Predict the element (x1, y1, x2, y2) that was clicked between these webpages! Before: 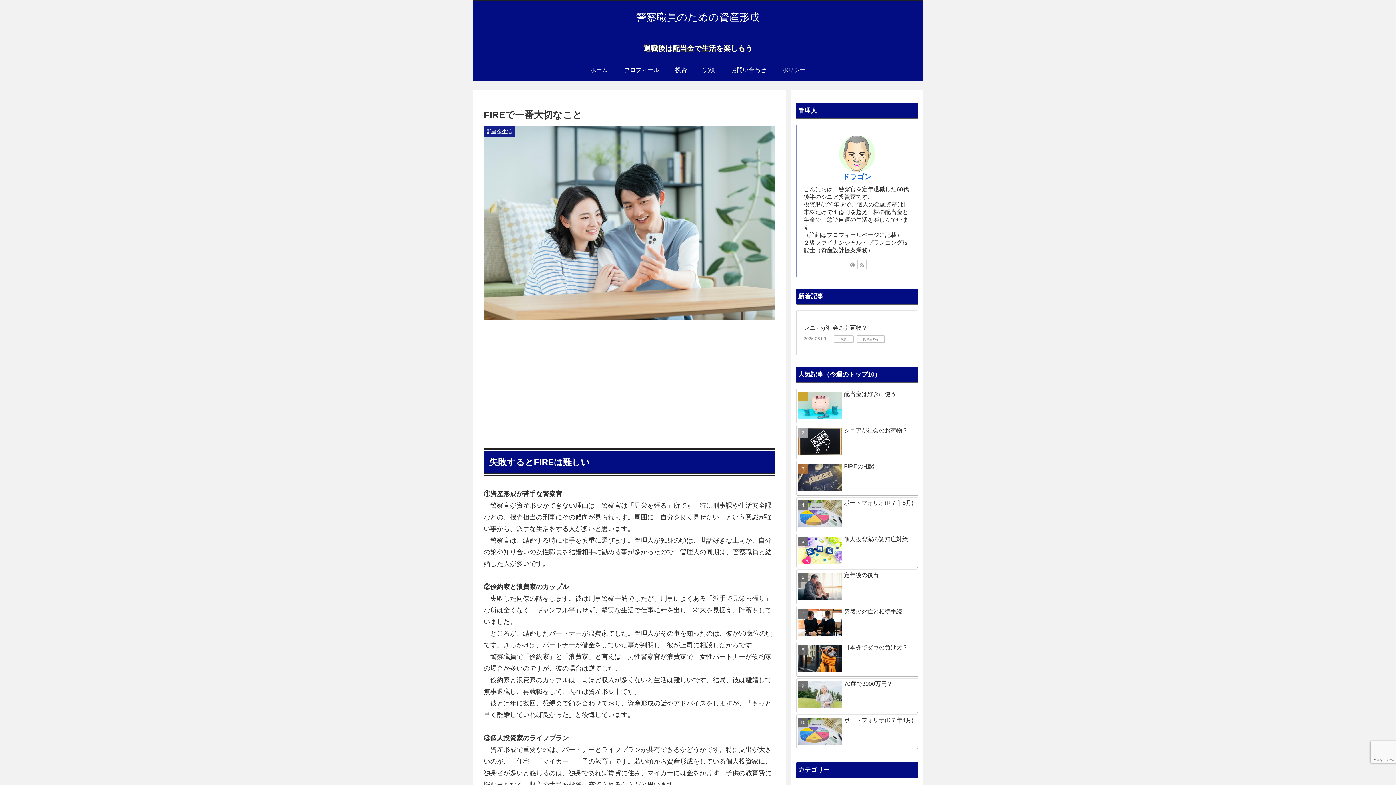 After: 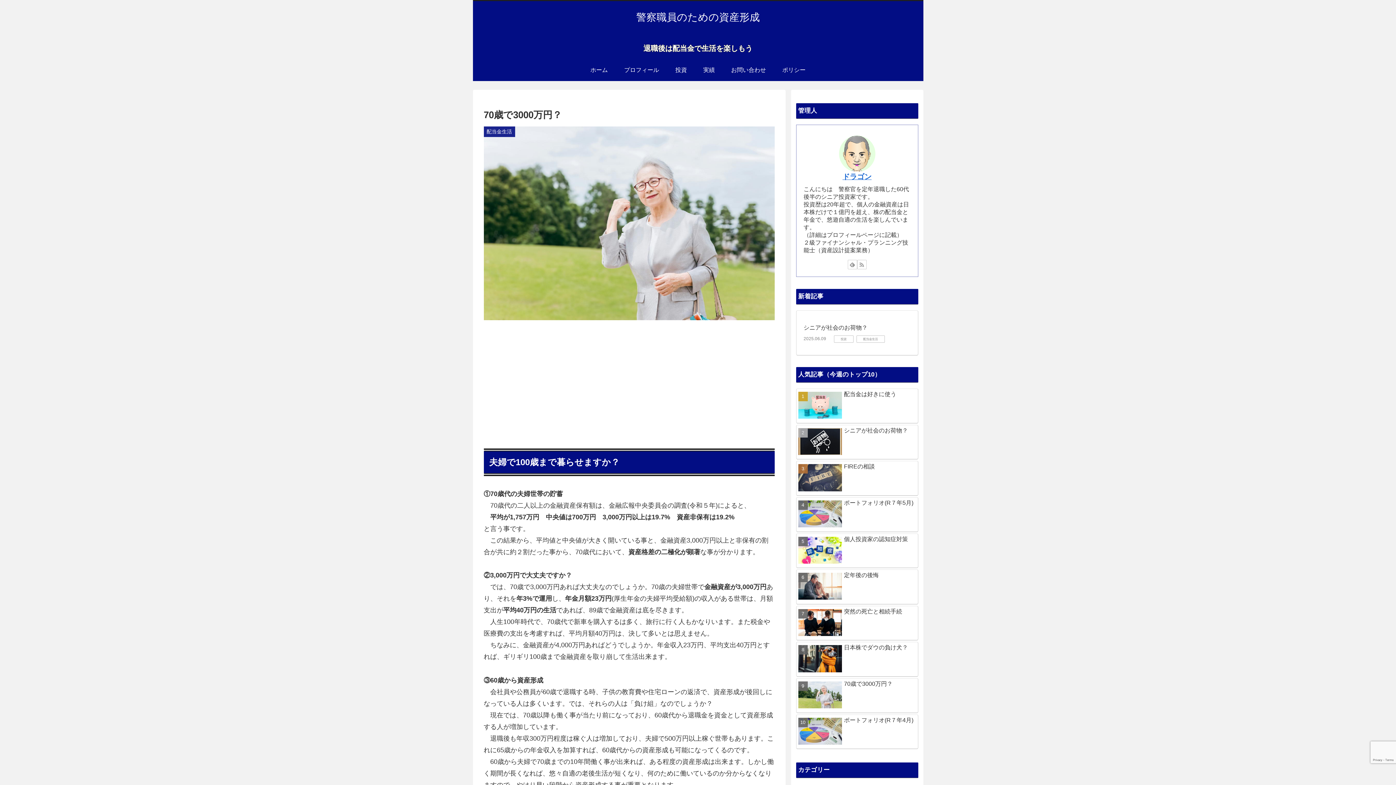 Action: bbox: (796, 678, 918, 713) label: 70歳で3000万円？